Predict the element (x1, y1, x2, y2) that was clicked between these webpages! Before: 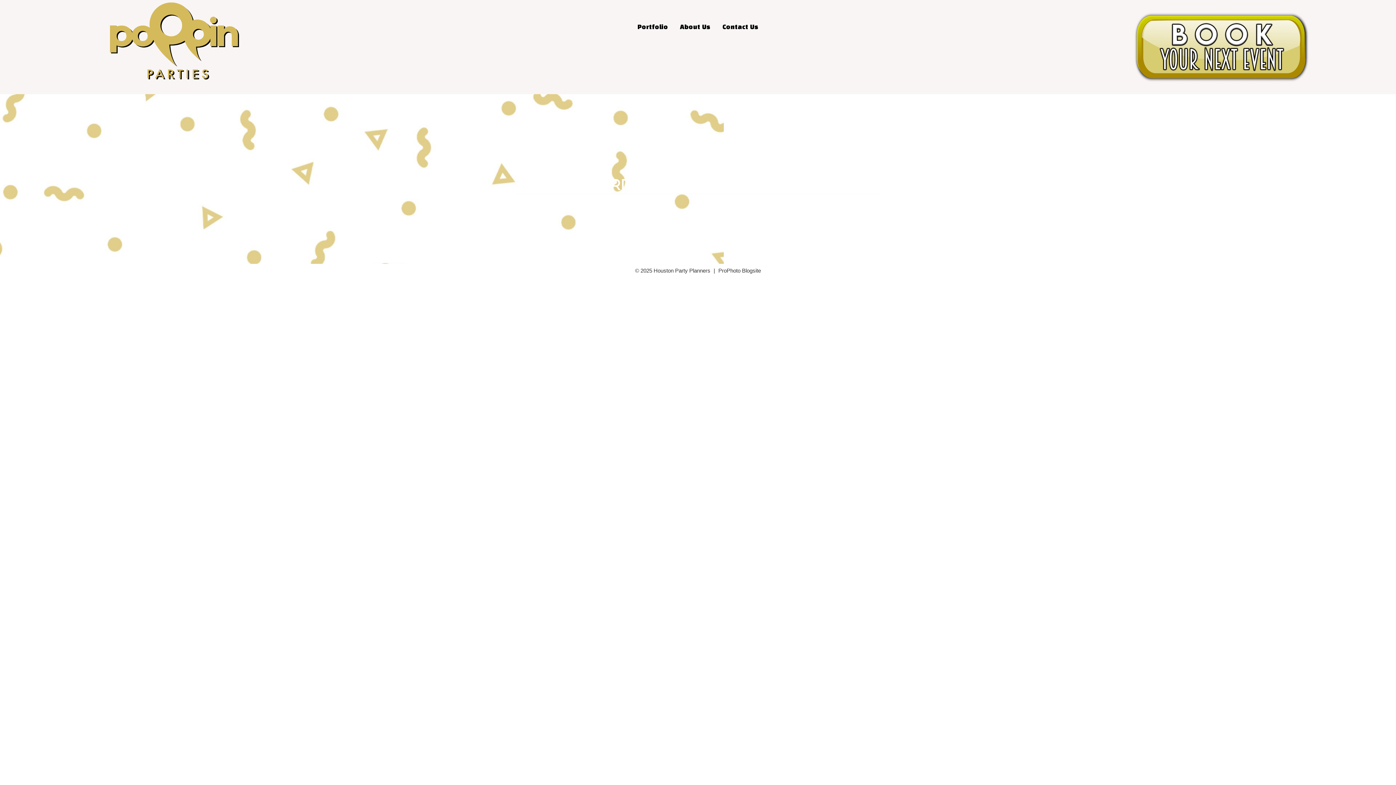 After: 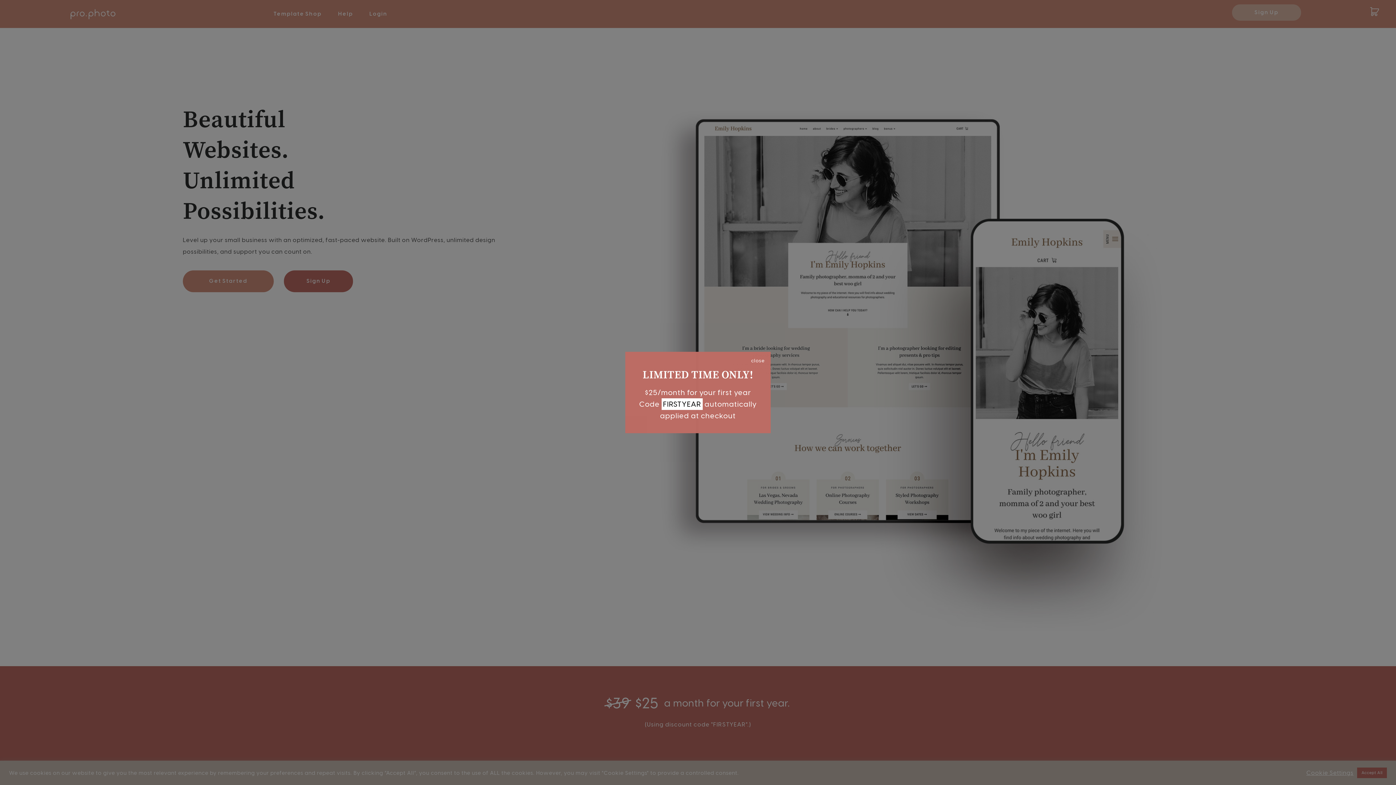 Action: label: ProPhoto Blogsite bbox: (718, 267, 761, 273)